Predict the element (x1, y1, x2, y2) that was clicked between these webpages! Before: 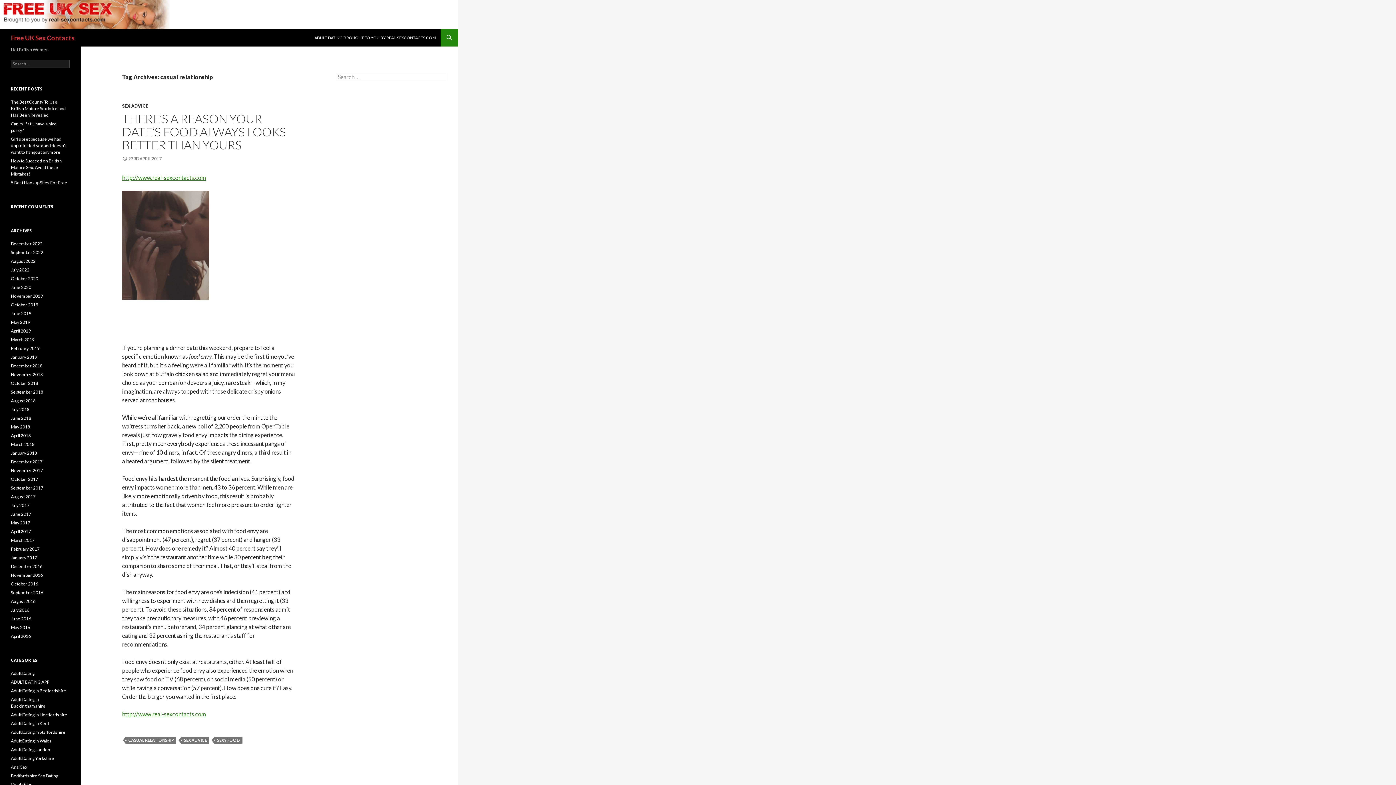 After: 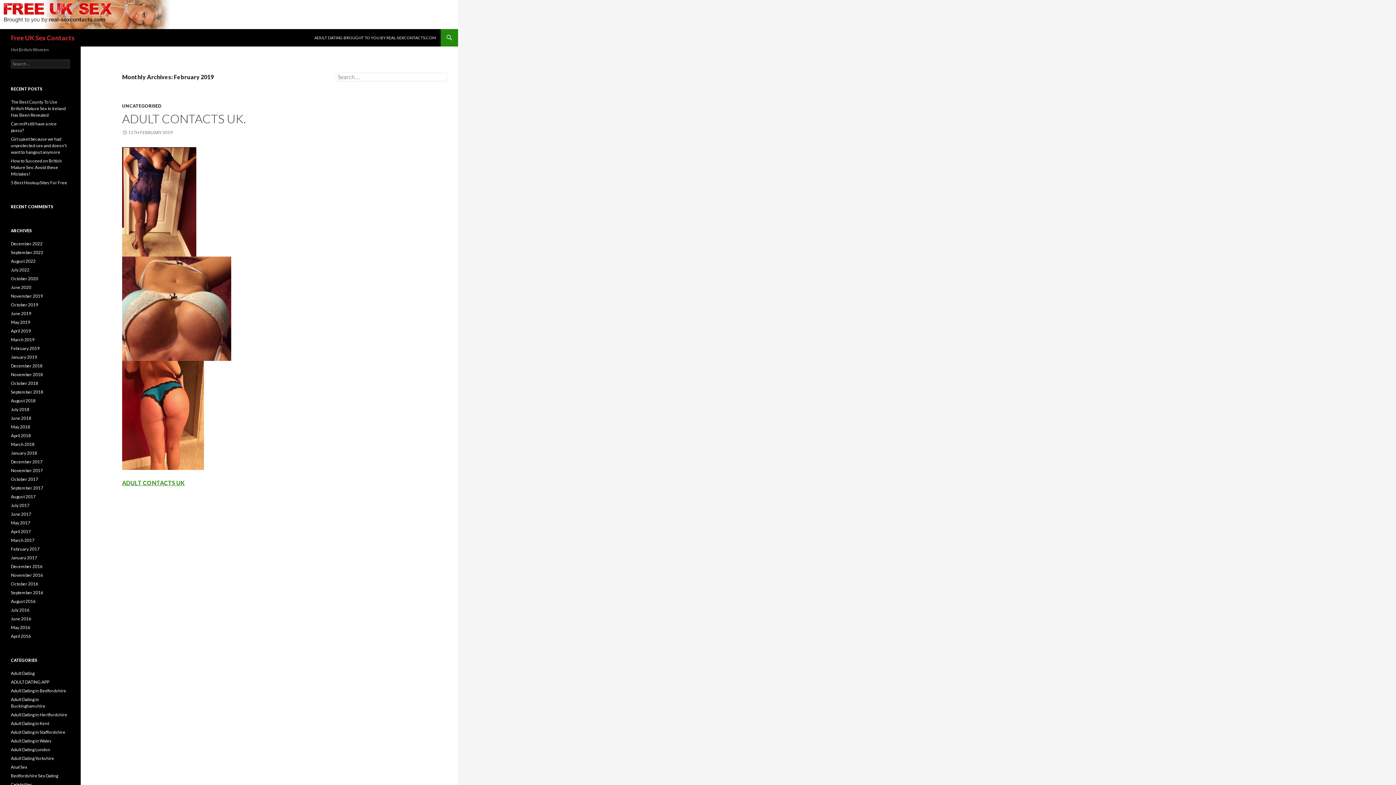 Action: bbox: (10, 345, 39, 351) label: February 2019